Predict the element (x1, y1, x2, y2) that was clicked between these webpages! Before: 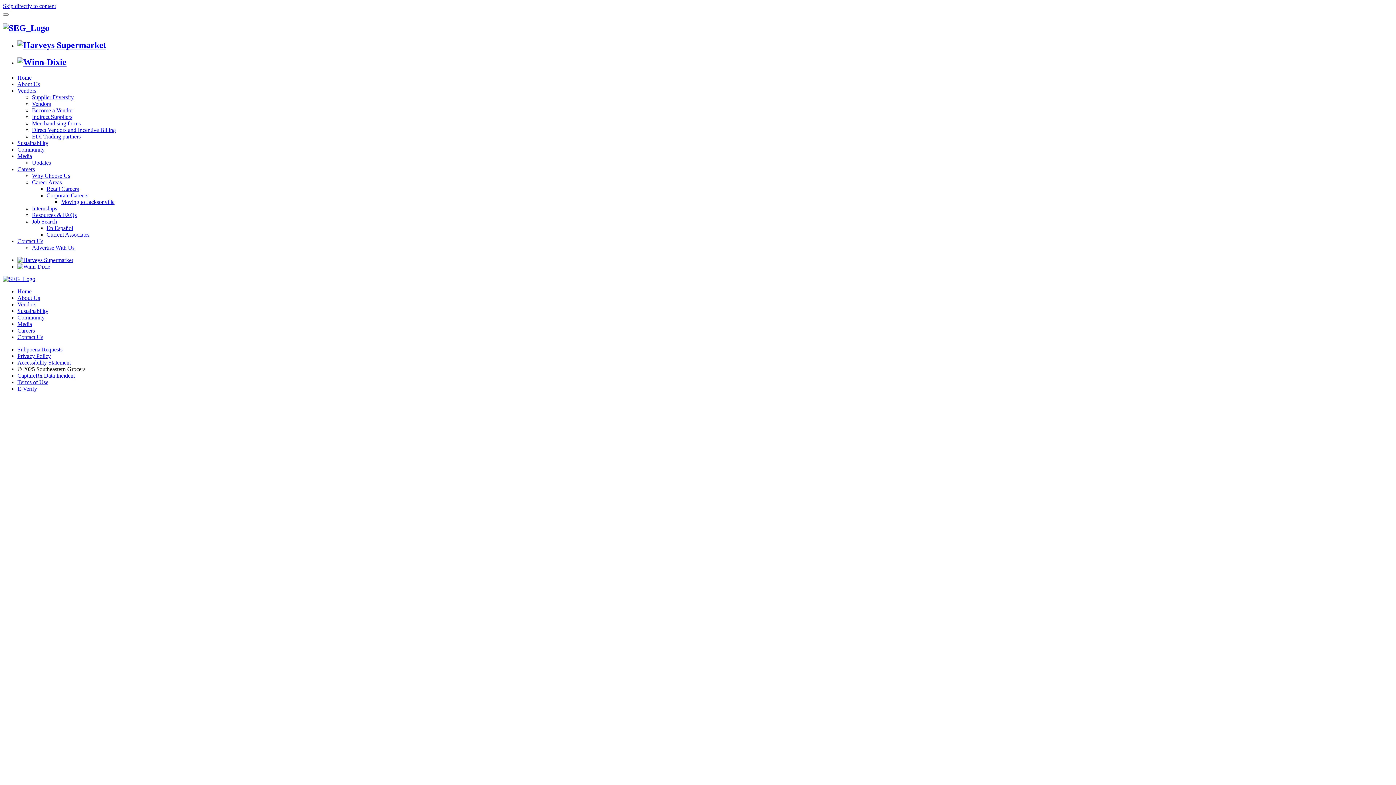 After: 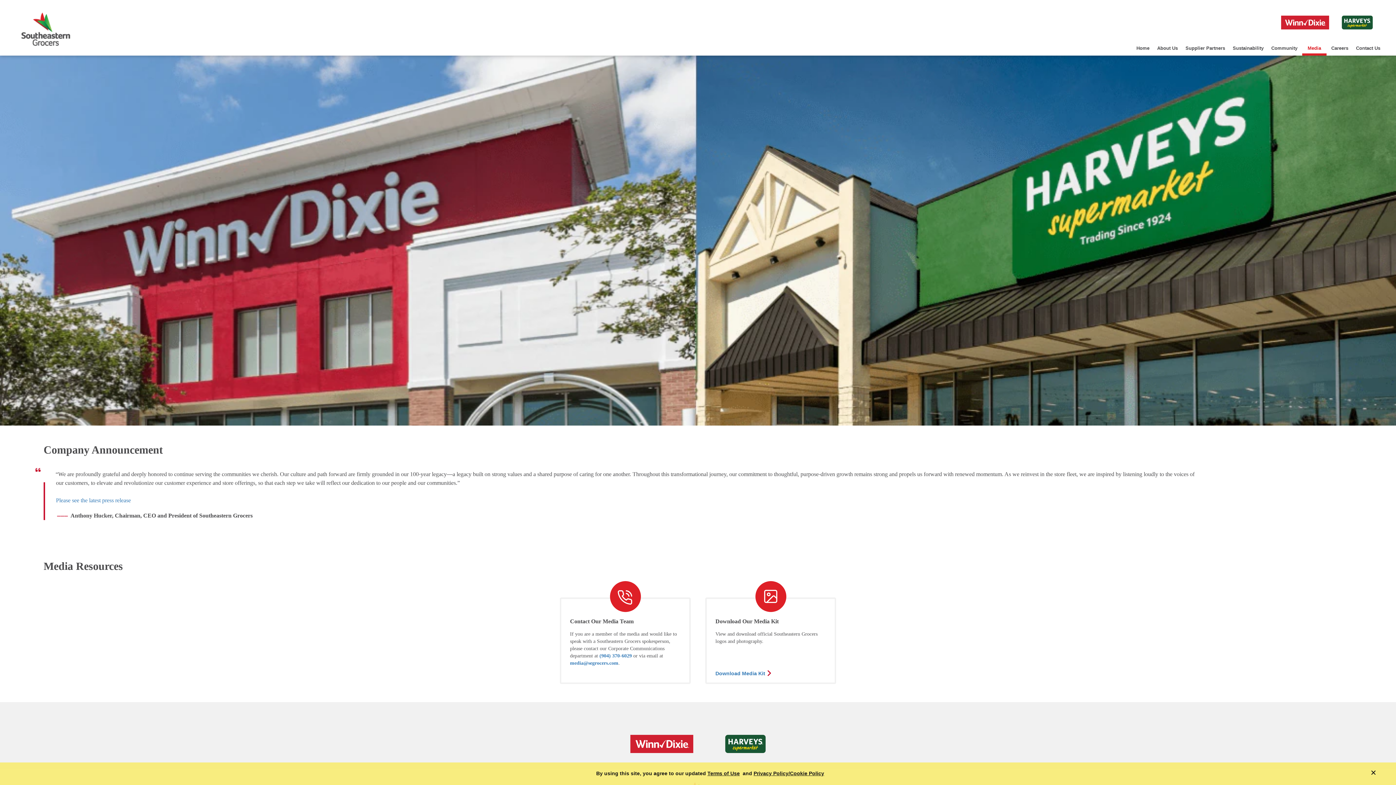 Action: bbox: (32, 159, 50, 165) label: Updates